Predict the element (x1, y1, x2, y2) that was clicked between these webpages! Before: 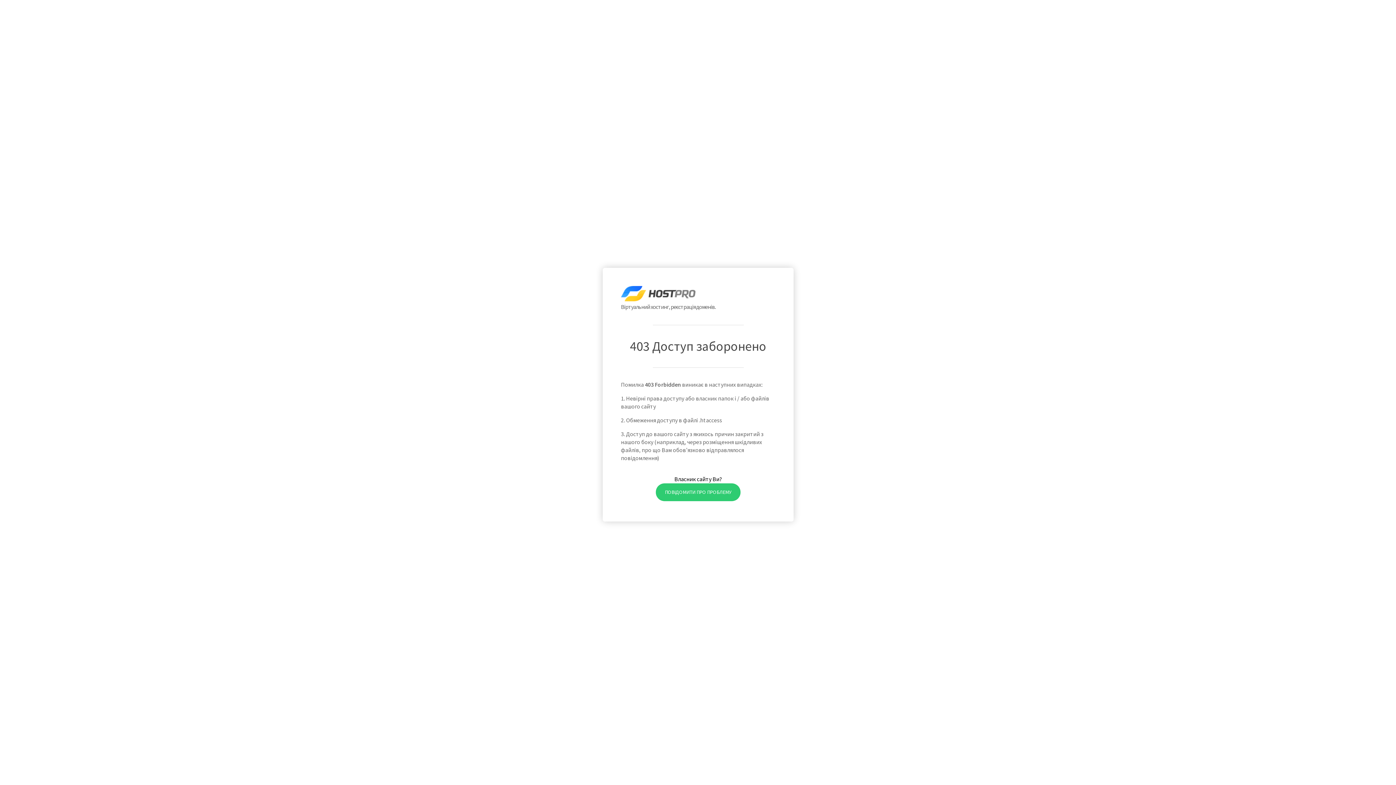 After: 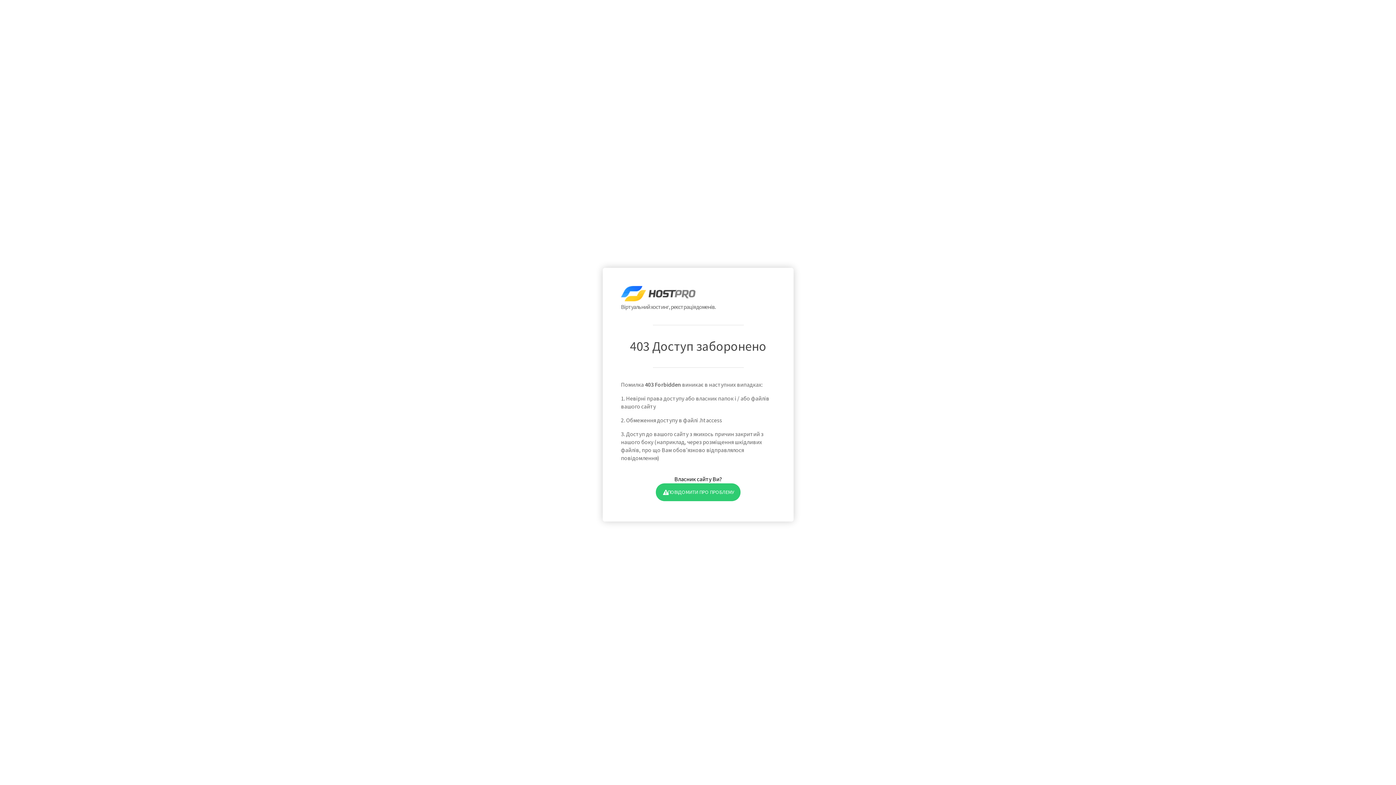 Action: bbox: (655, 483, 740, 501) label: ПОВІДОМИТИ ПРО ПРОБЛЕМУ